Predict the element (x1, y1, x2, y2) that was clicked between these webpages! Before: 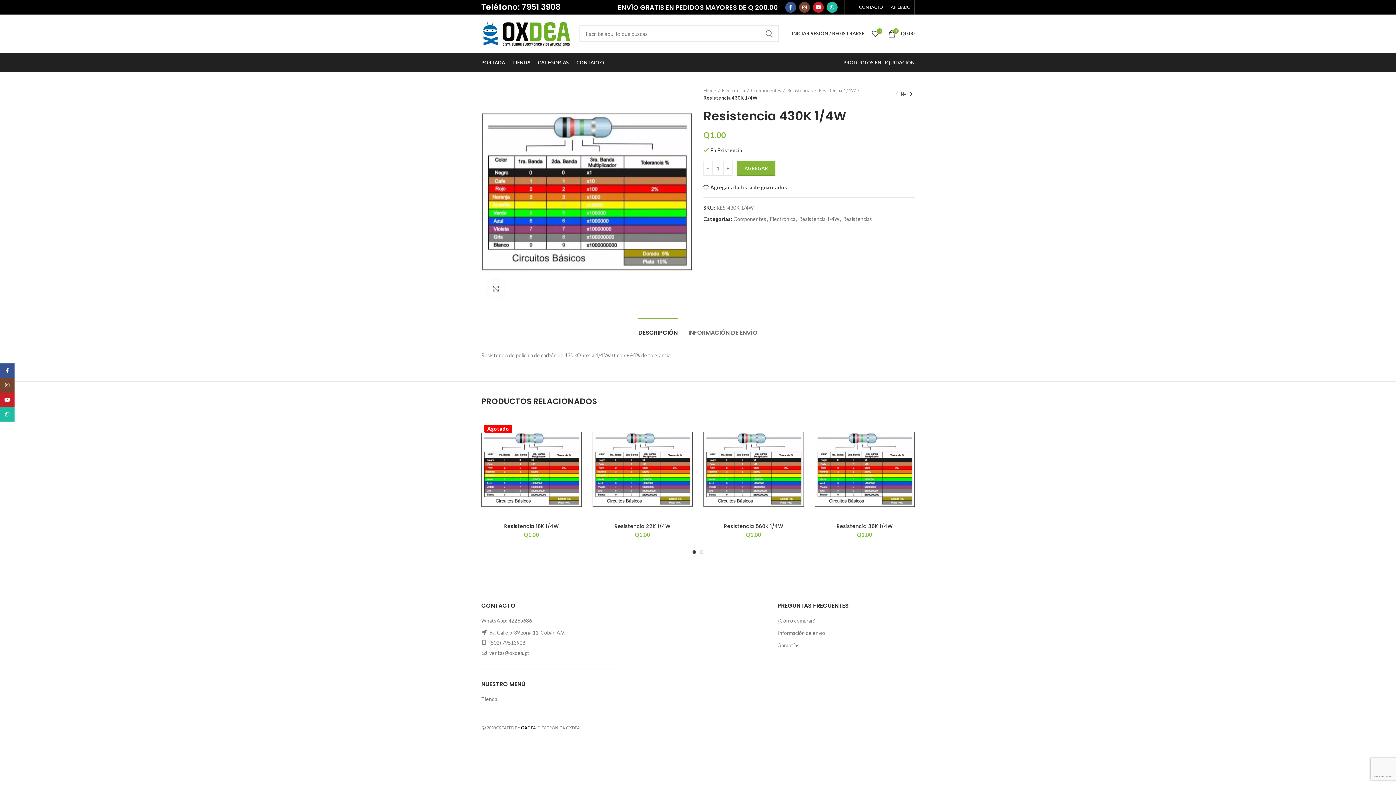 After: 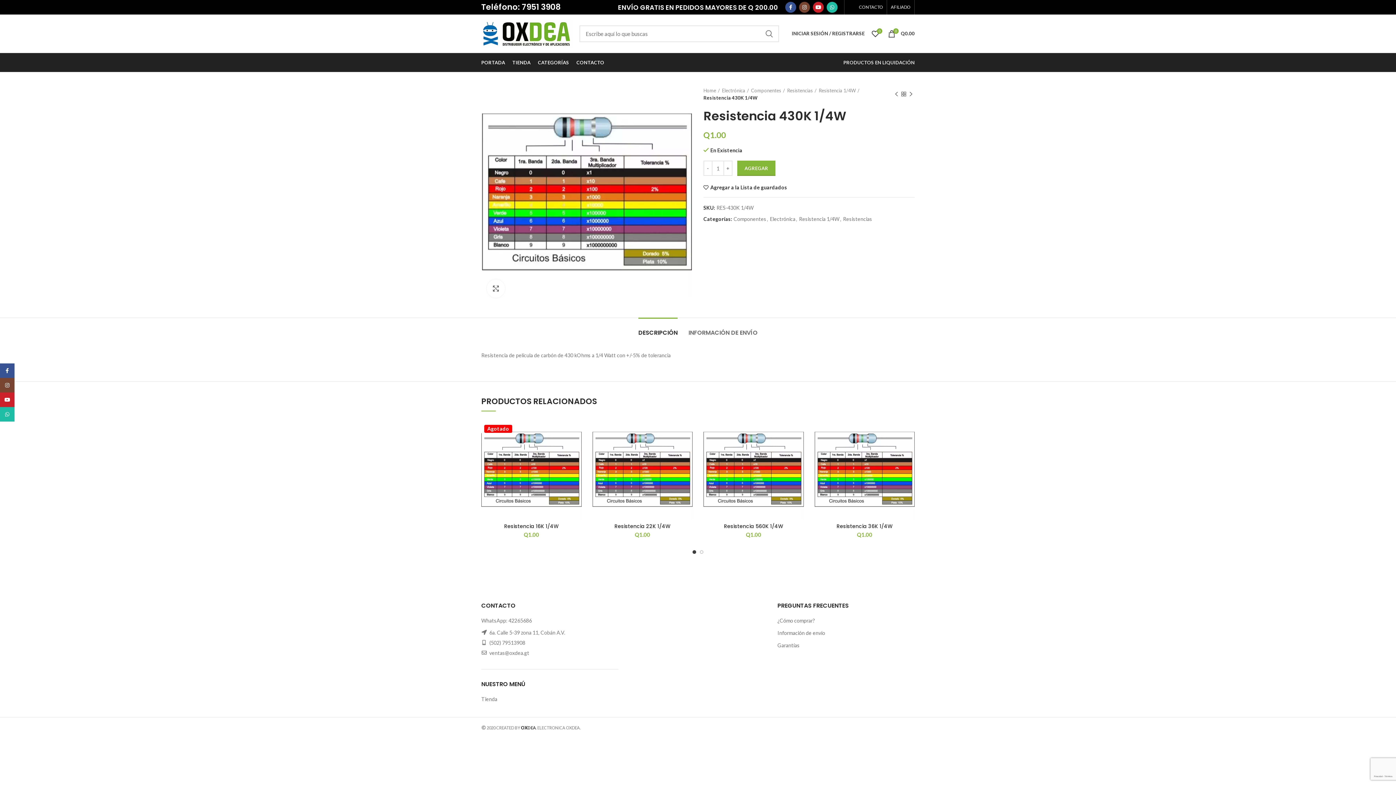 Action: label: DESCRIPCIÓN bbox: (638, 318, 677, 340)